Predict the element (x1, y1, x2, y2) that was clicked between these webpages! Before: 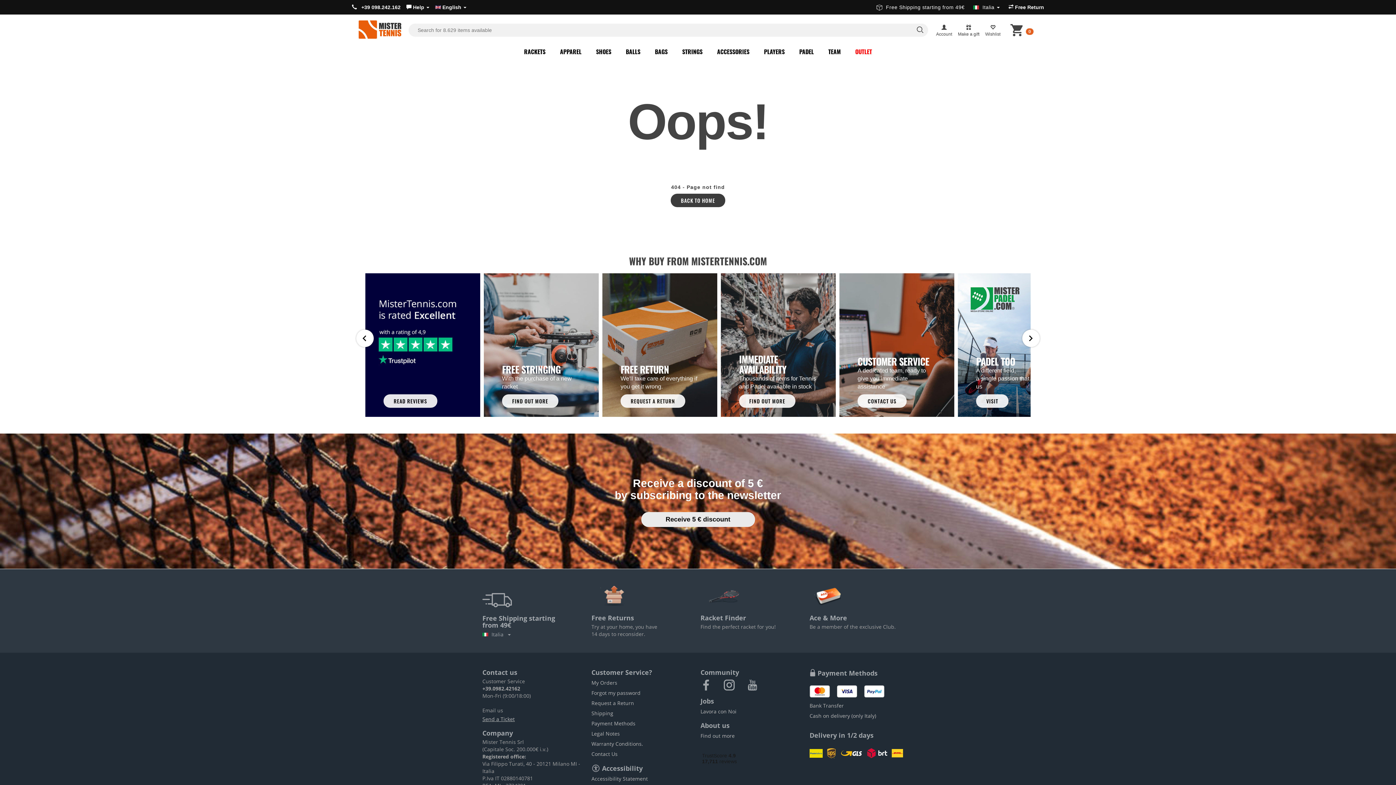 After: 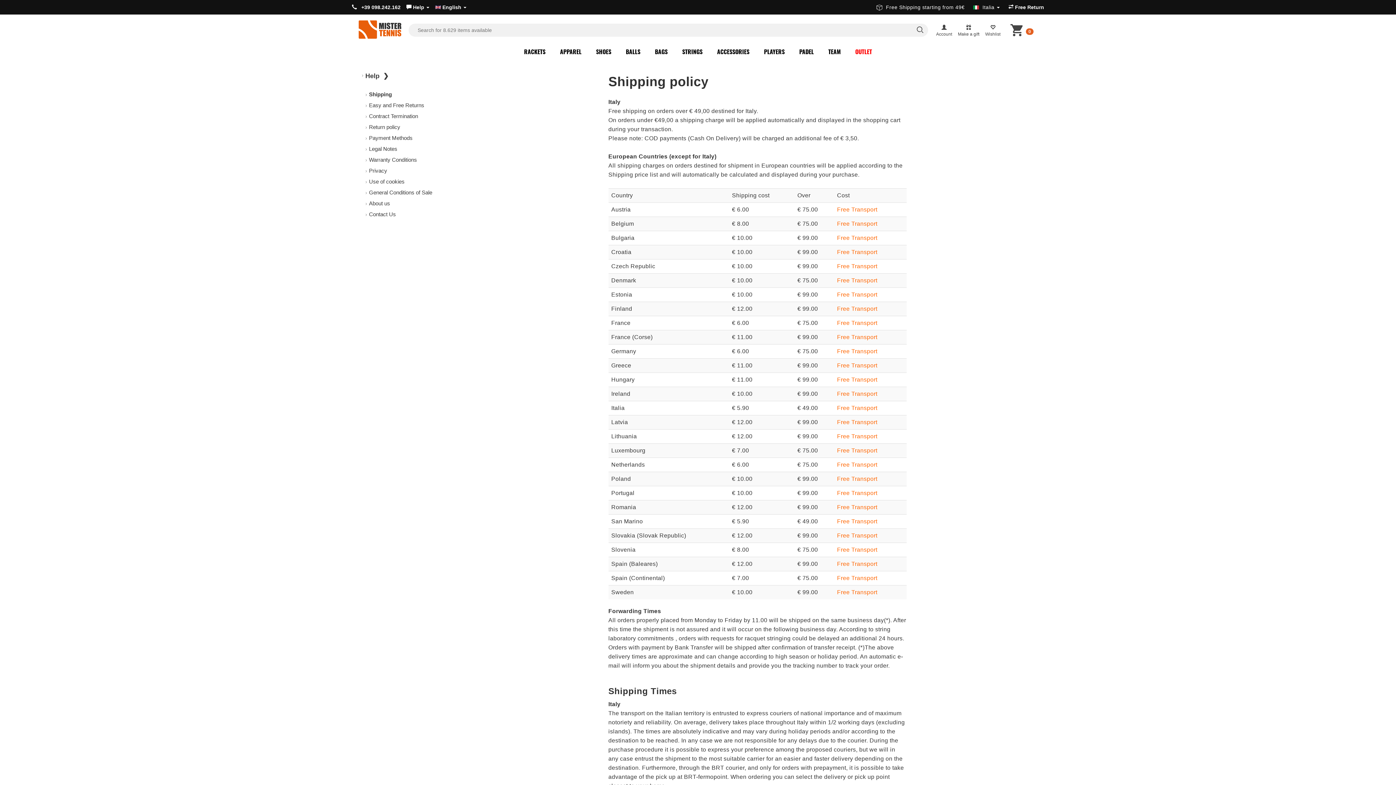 Action: bbox: (809, 741, 903, 761)